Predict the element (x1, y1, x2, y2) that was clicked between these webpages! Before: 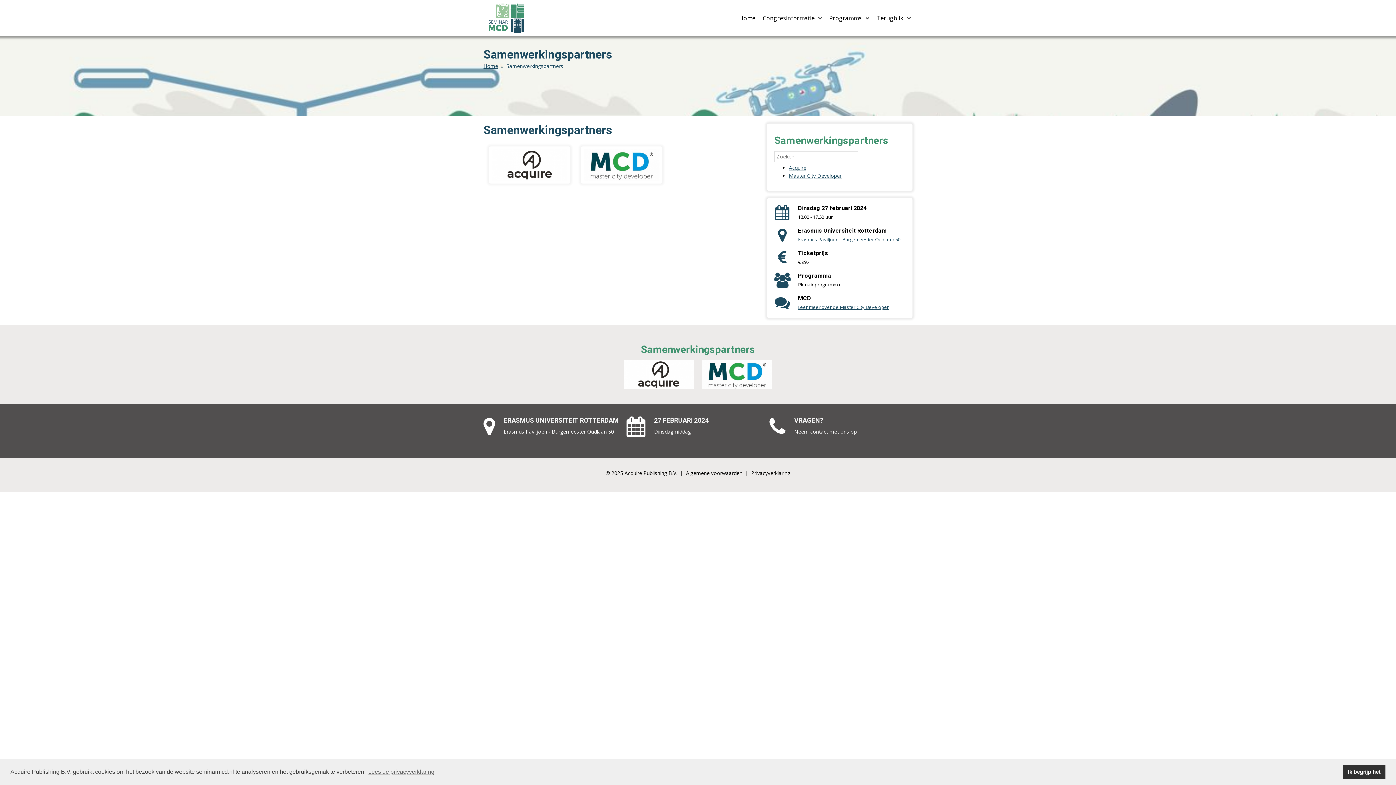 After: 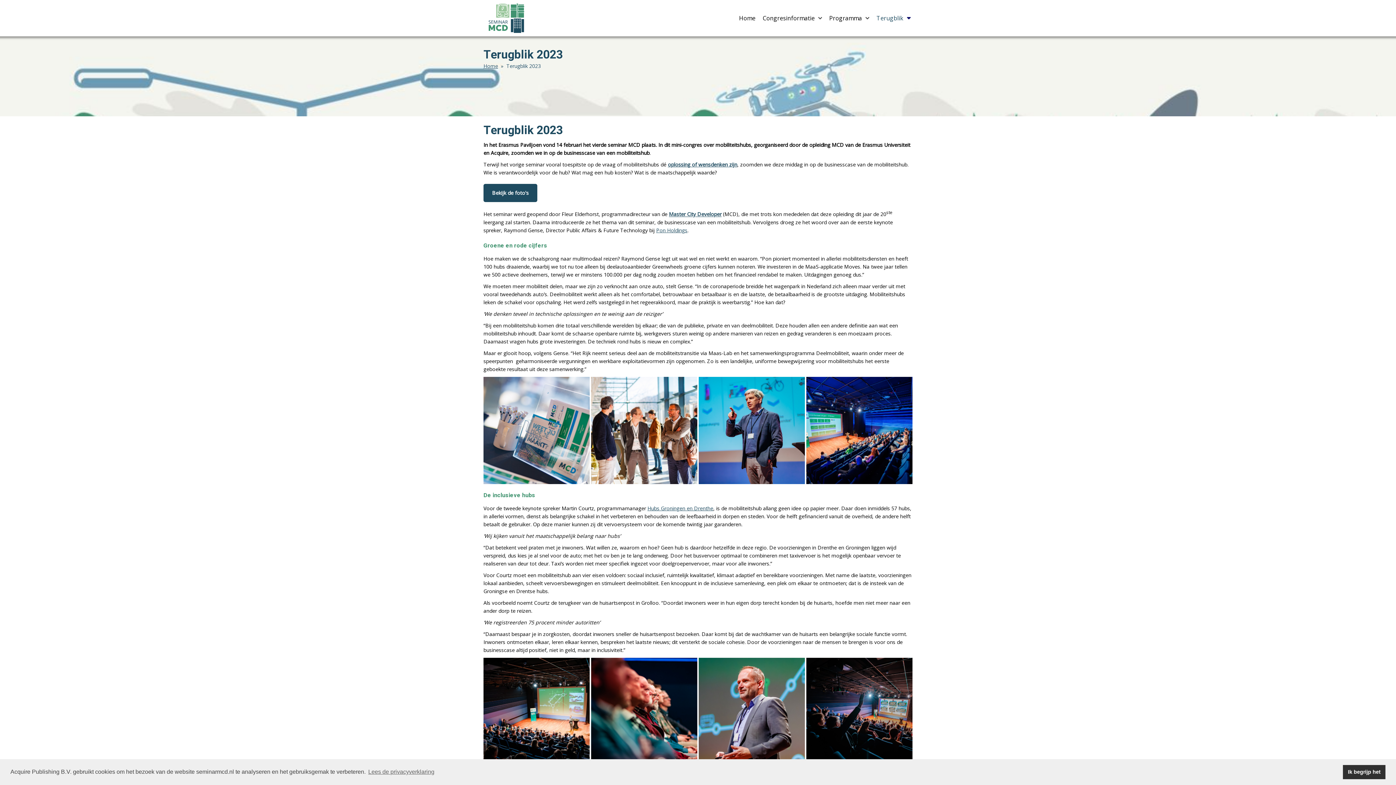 Action: label: Terugblik bbox: (874, 7, 912, 29)